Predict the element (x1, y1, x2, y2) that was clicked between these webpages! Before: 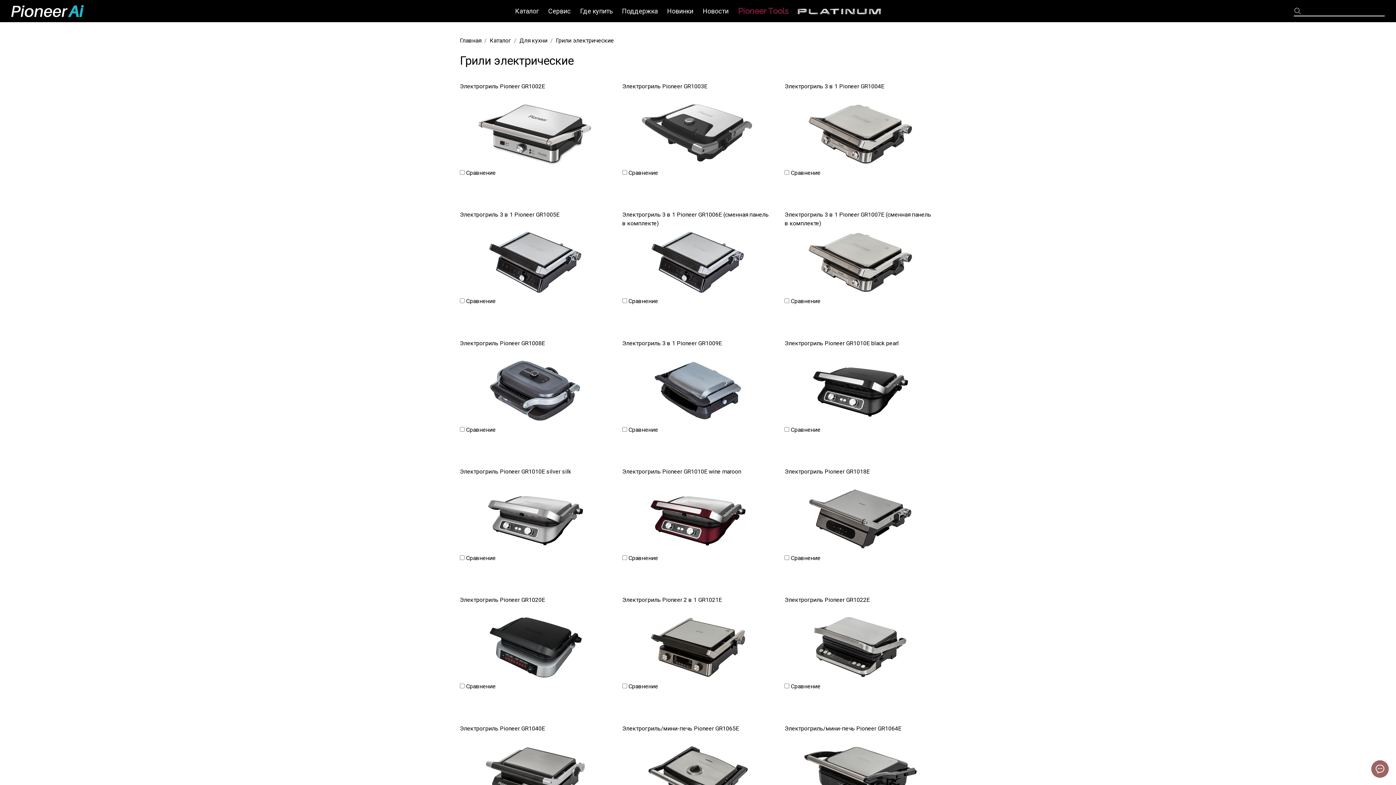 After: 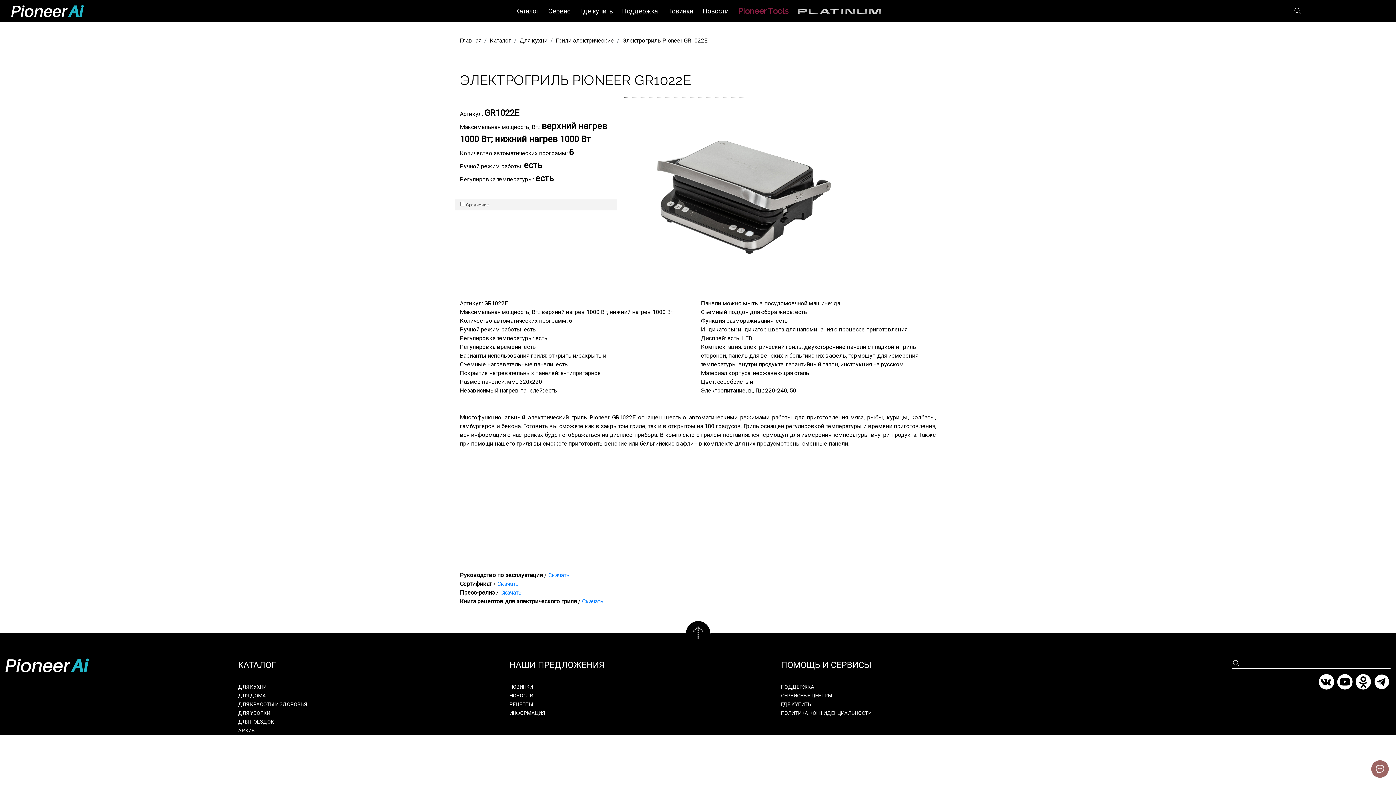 Action: bbox: (812, 616, 908, 679)